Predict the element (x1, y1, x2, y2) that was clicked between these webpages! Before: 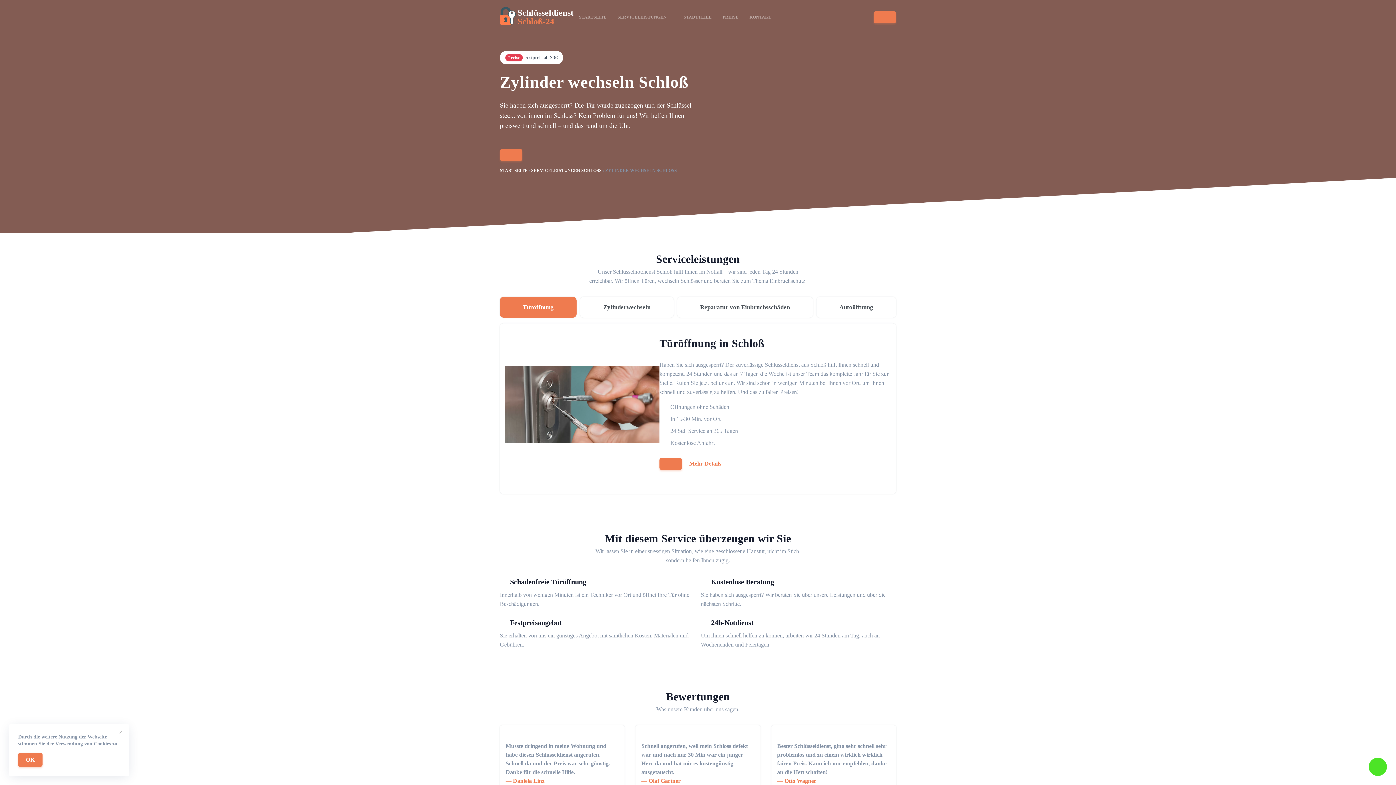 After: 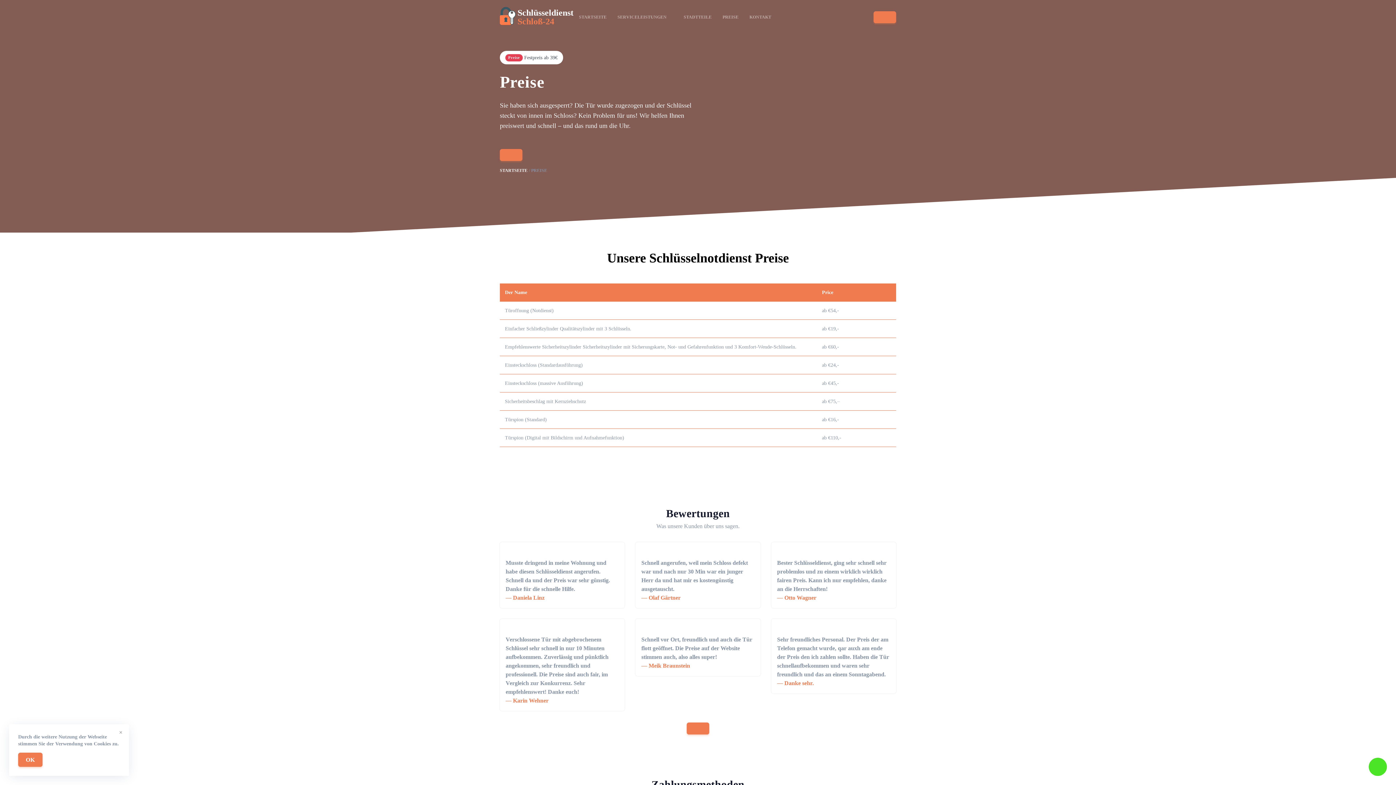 Action: label: PREISE bbox: (720, 3, 740, 30)